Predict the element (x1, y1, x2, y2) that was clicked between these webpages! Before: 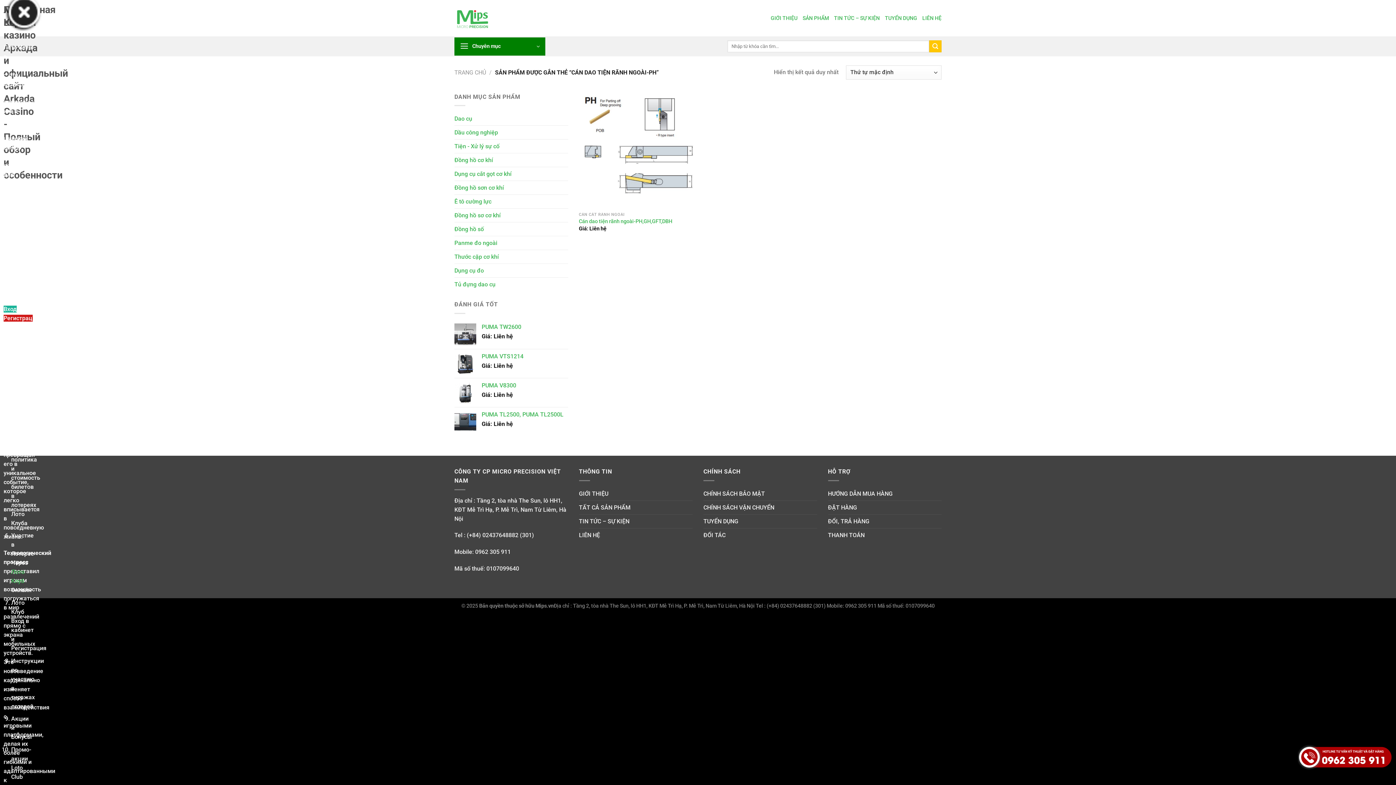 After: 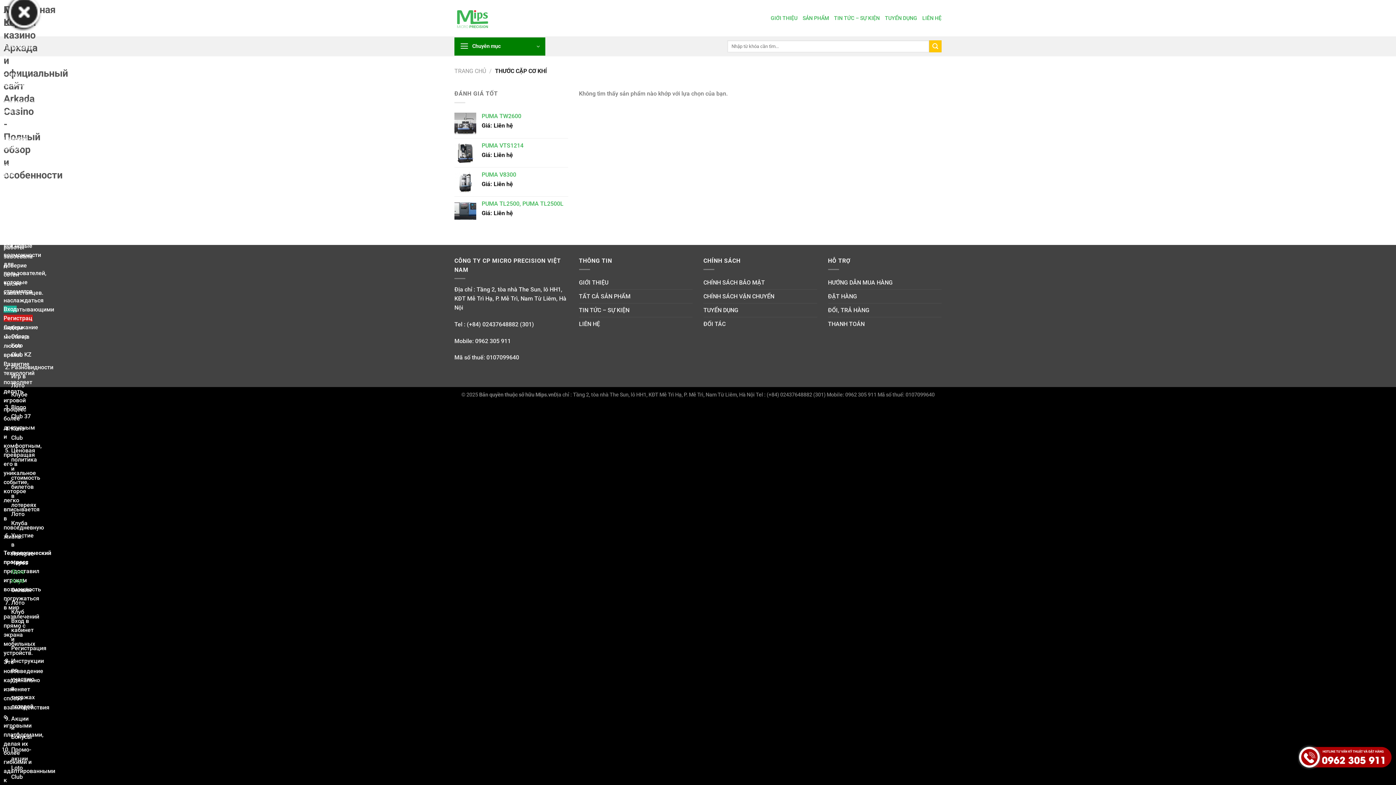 Action: bbox: (454, 250, 568, 263) label: Thước cặp cơ khí